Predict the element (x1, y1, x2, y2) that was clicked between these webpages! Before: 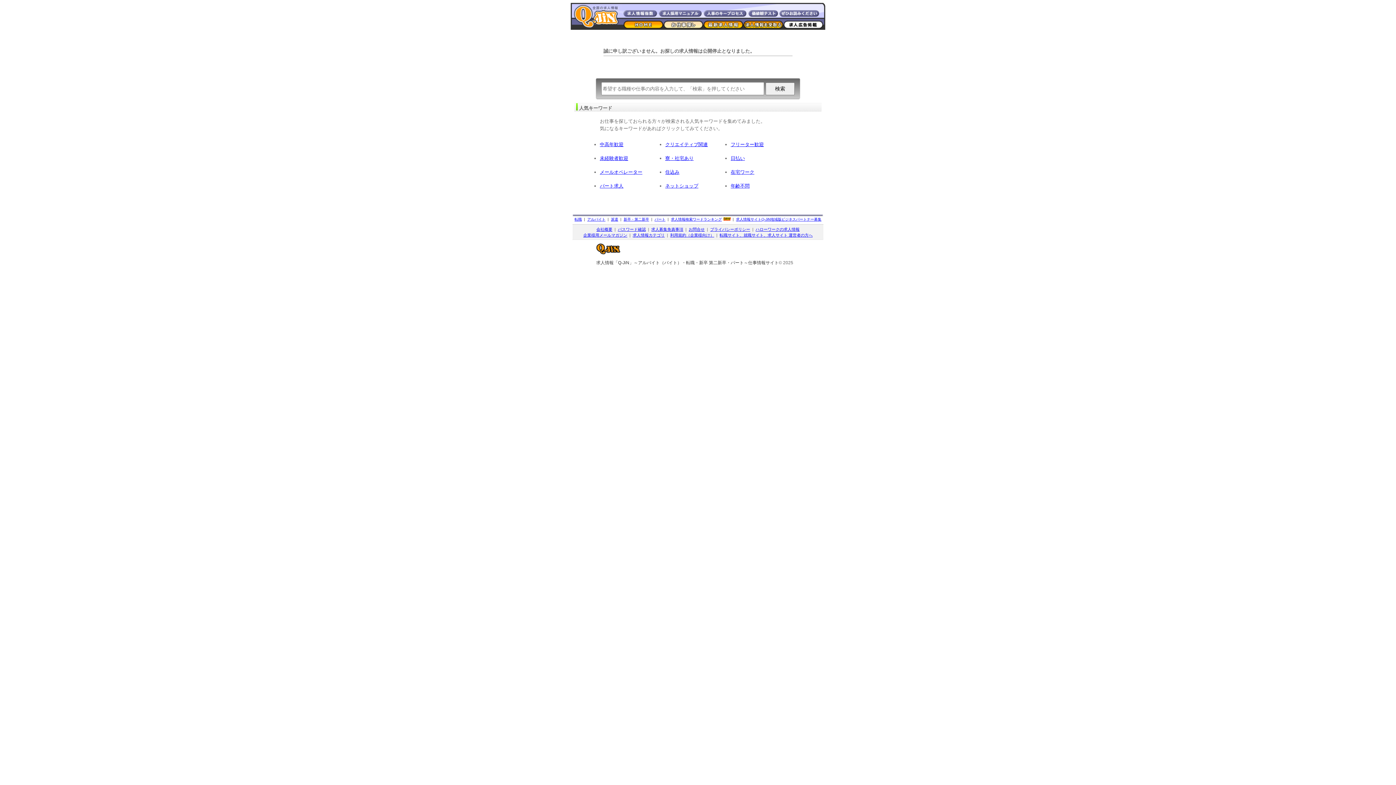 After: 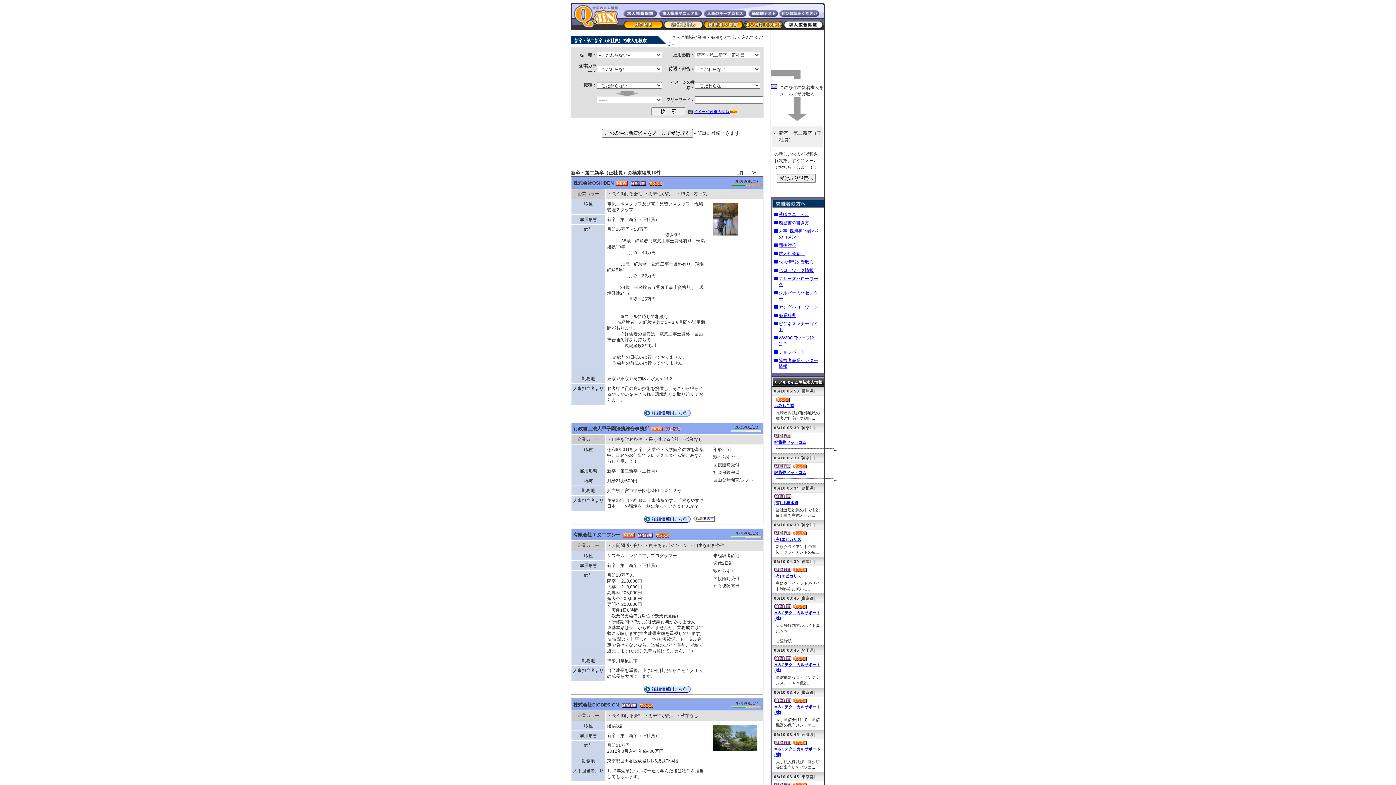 Action: bbox: (623, 217, 649, 221) label: 新卒・第二新卒